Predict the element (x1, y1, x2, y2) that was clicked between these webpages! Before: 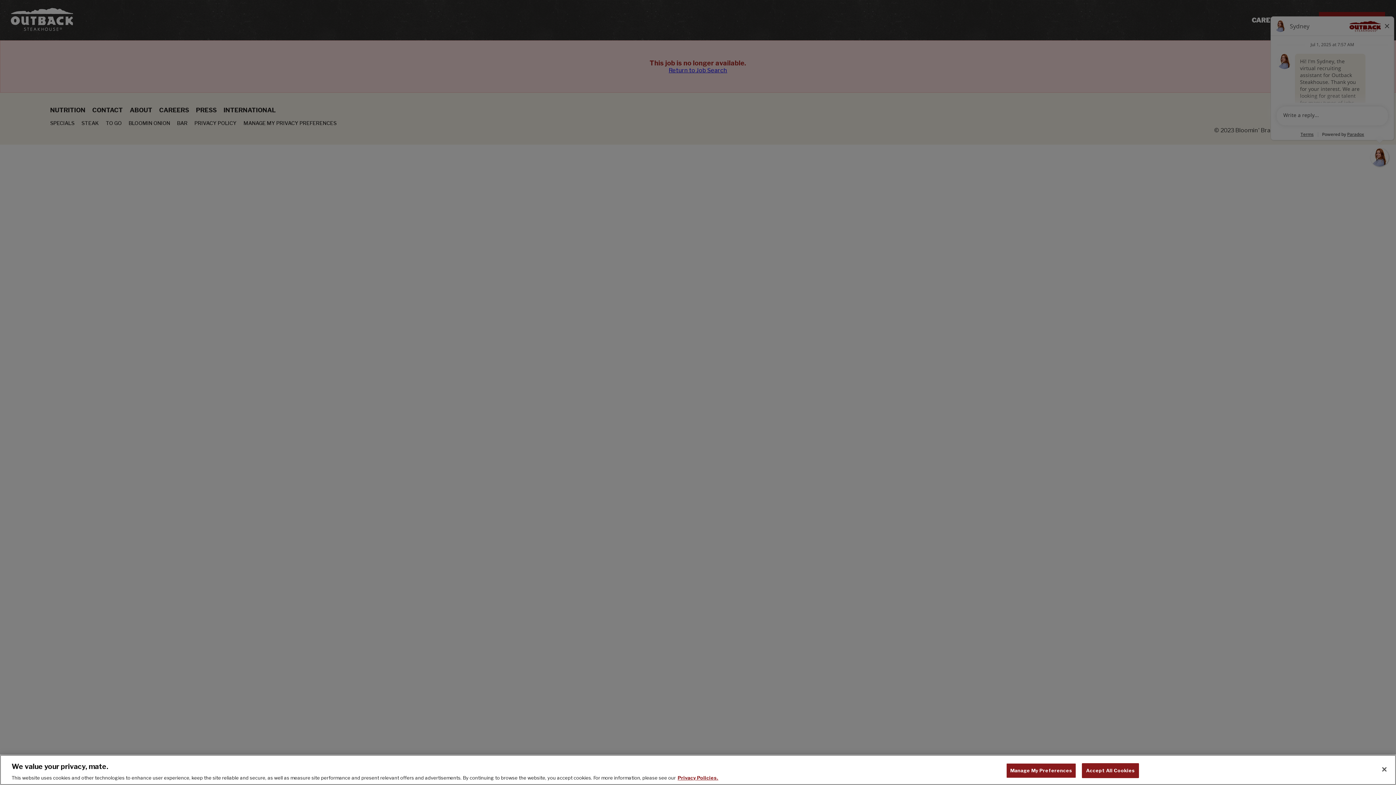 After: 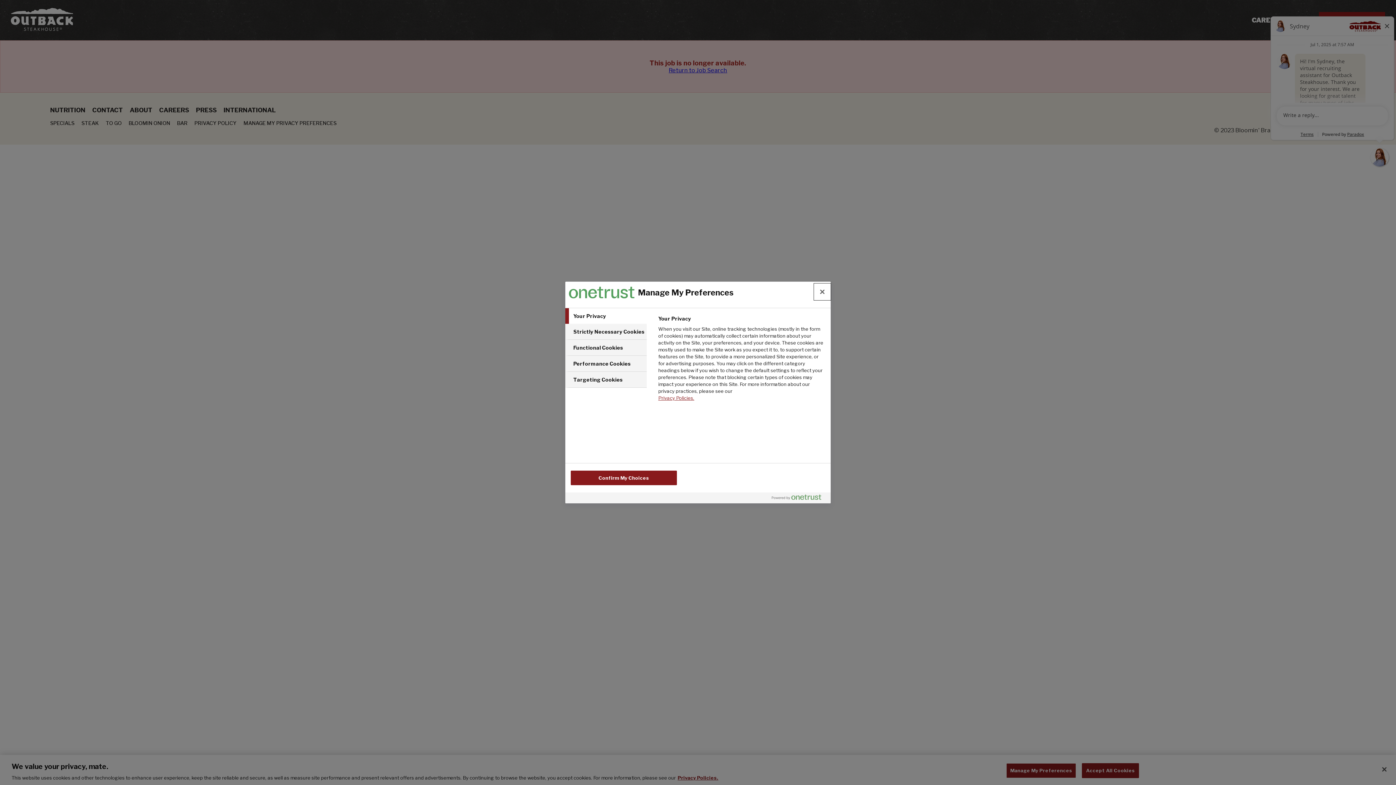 Action: label: Manage My Preferences bbox: (1006, 763, 1076, 778)